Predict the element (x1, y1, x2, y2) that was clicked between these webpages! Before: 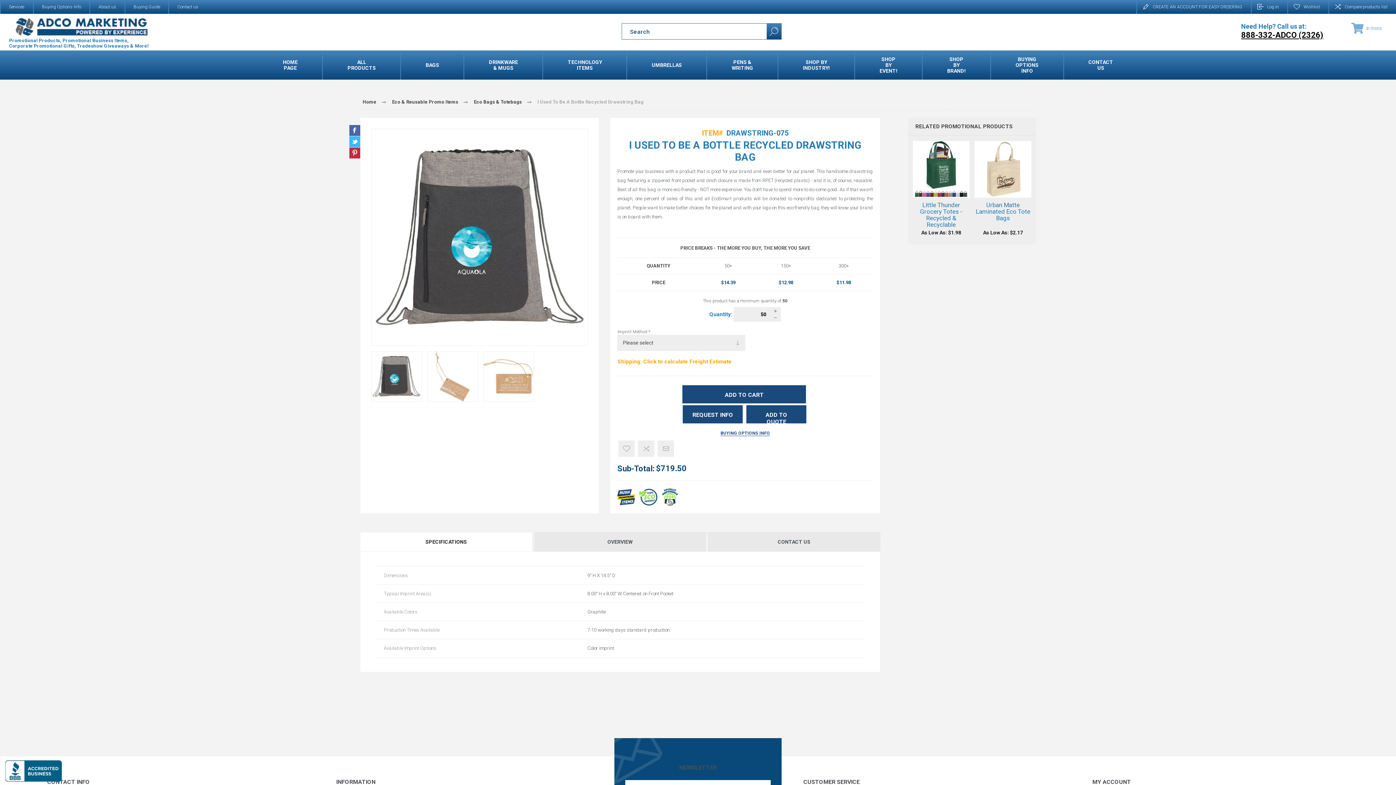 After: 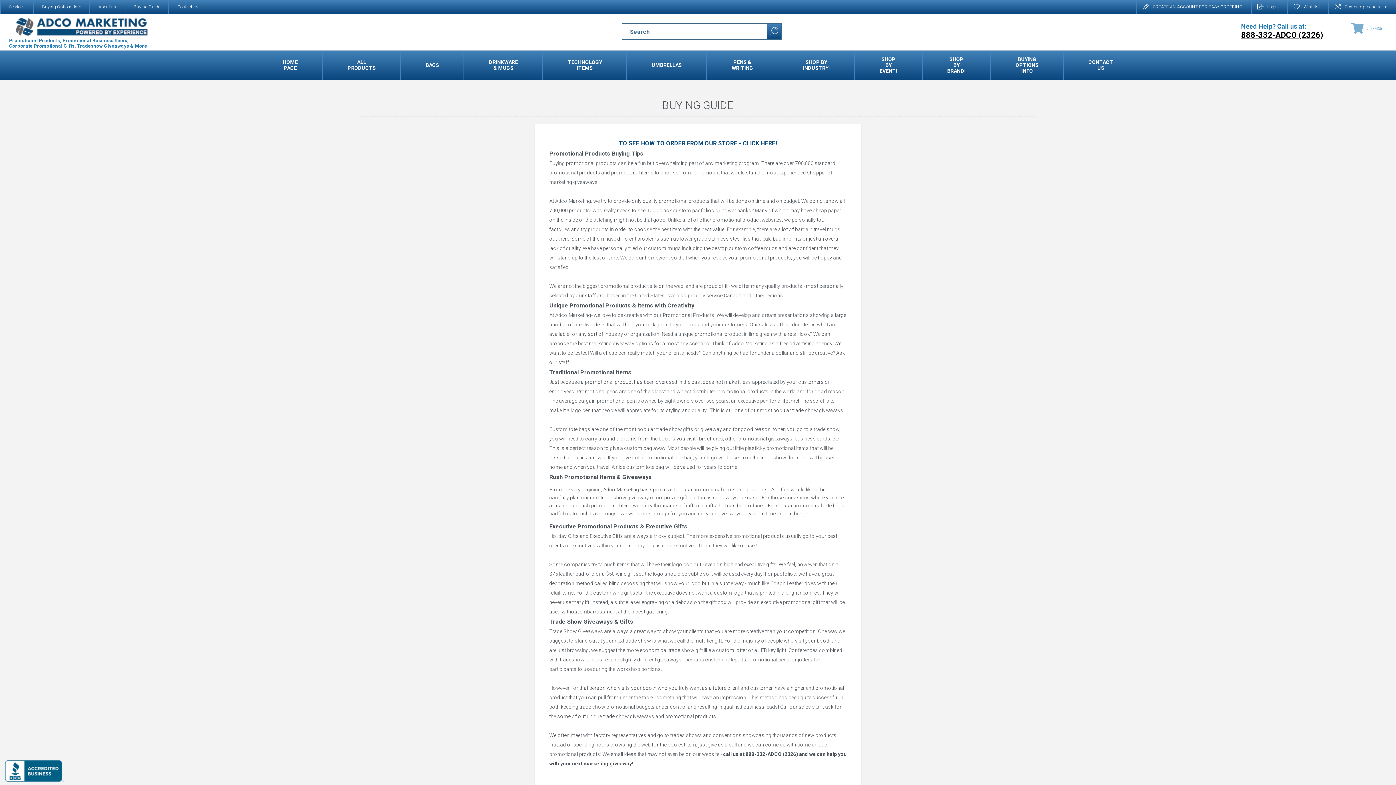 Action: bbox: (125, 0, 168, 13) label: Buying Guide